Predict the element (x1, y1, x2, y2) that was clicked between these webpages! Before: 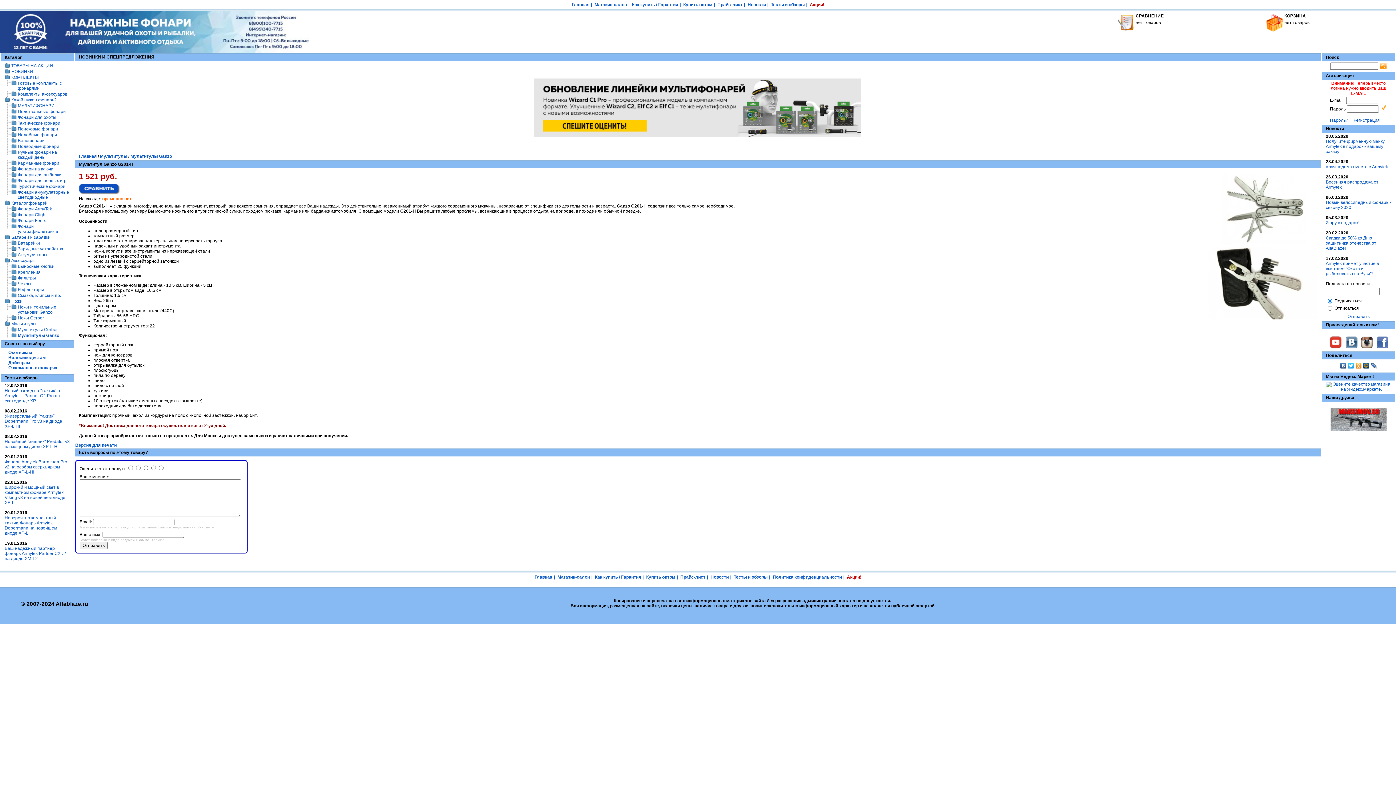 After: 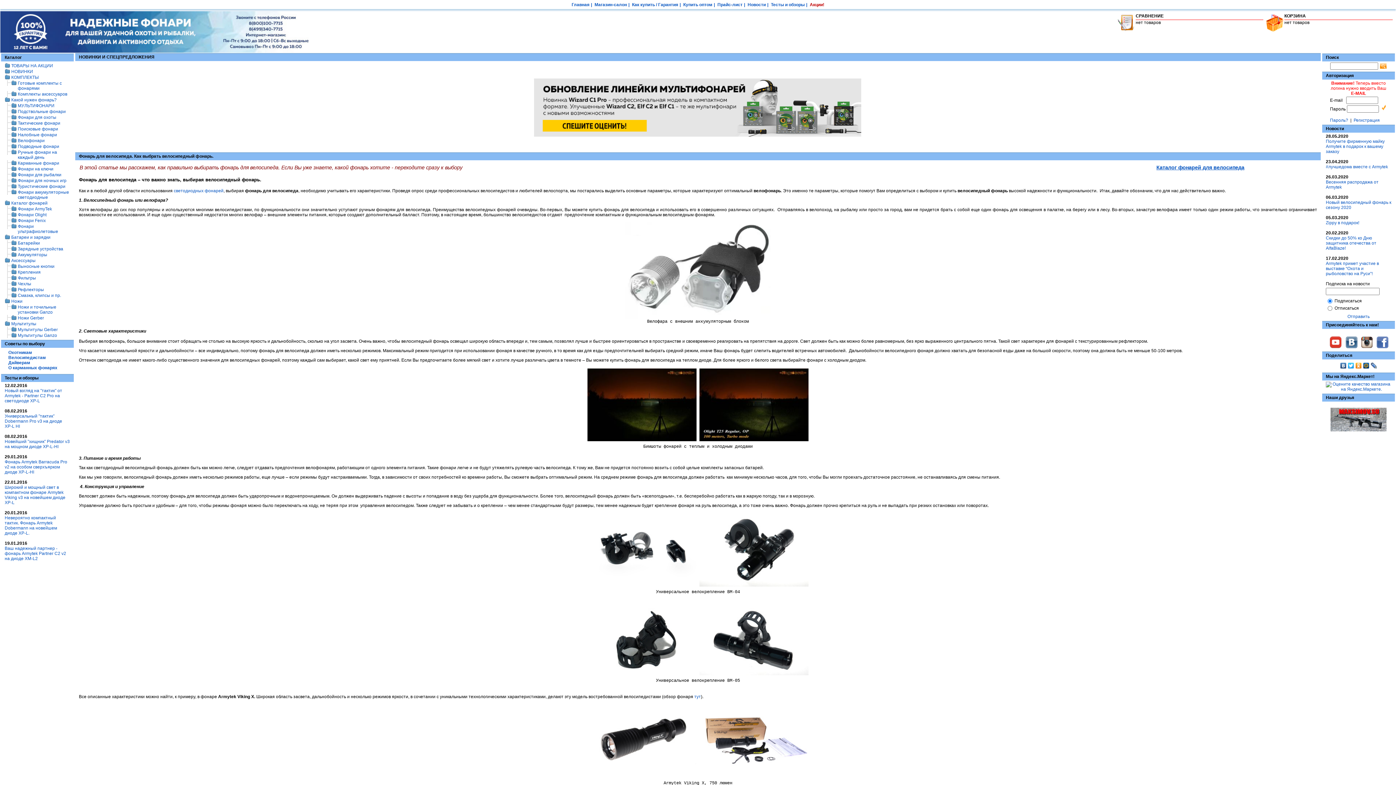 Action: label: Велосипедистам bbox: (8, 355, 45, 360)